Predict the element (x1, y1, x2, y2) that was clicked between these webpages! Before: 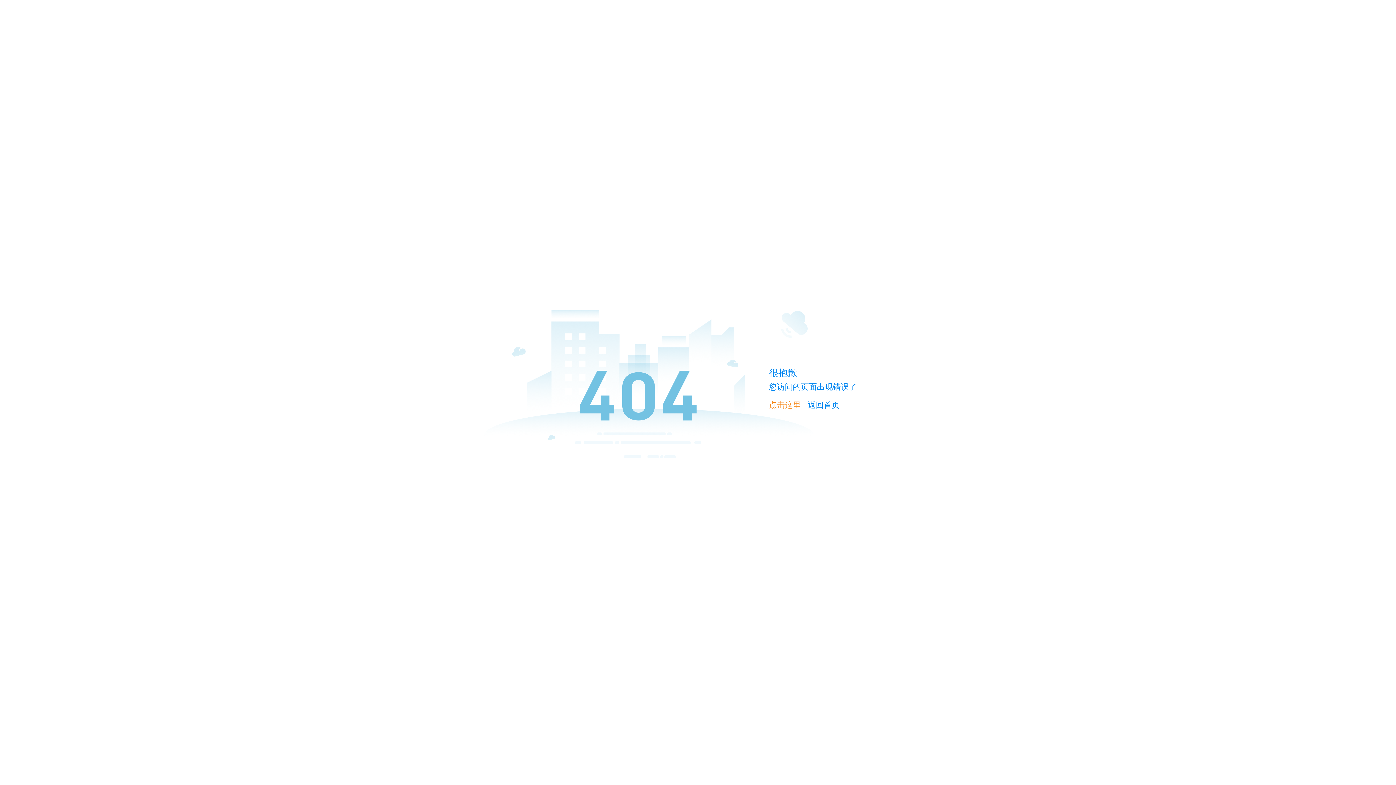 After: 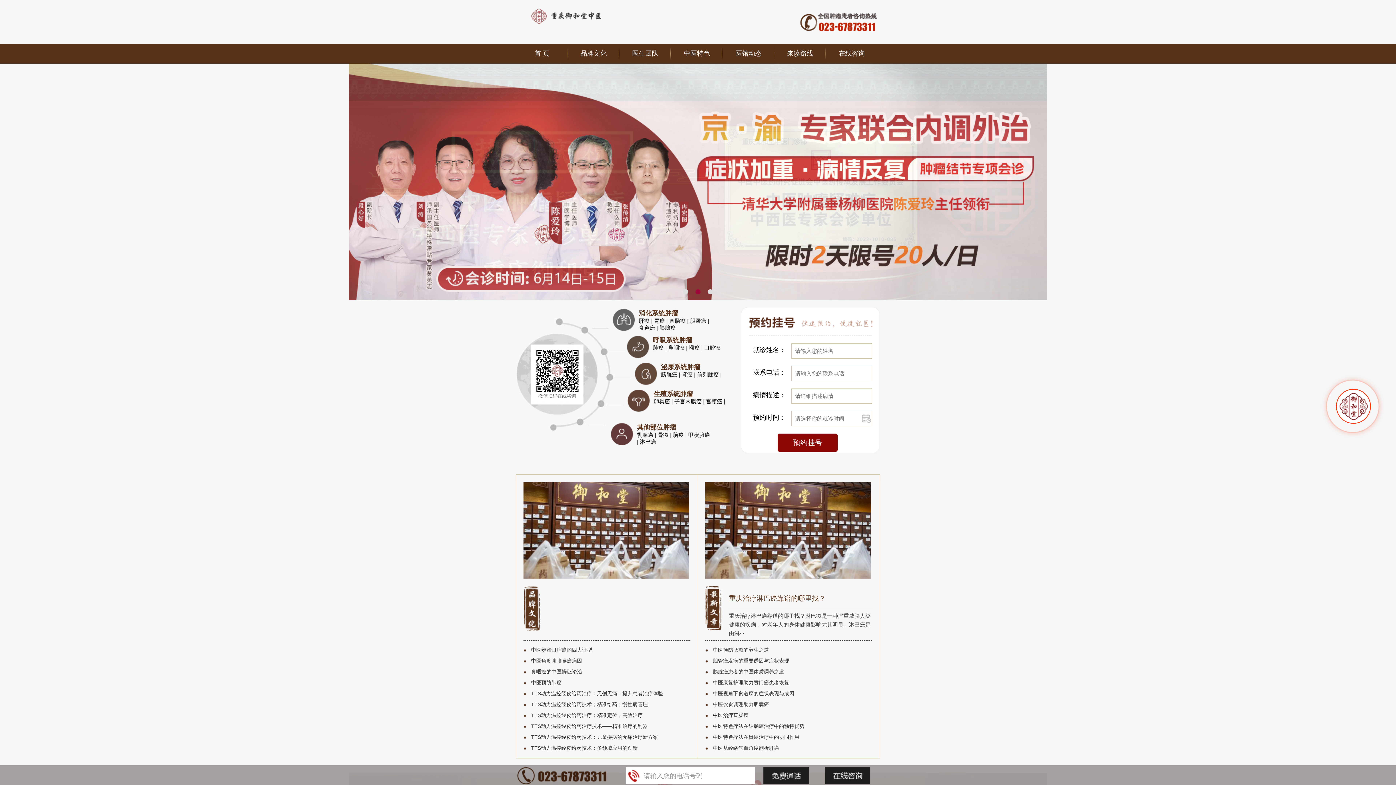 Action: bbox: (769, 400, 801, 409) label: 点击这里